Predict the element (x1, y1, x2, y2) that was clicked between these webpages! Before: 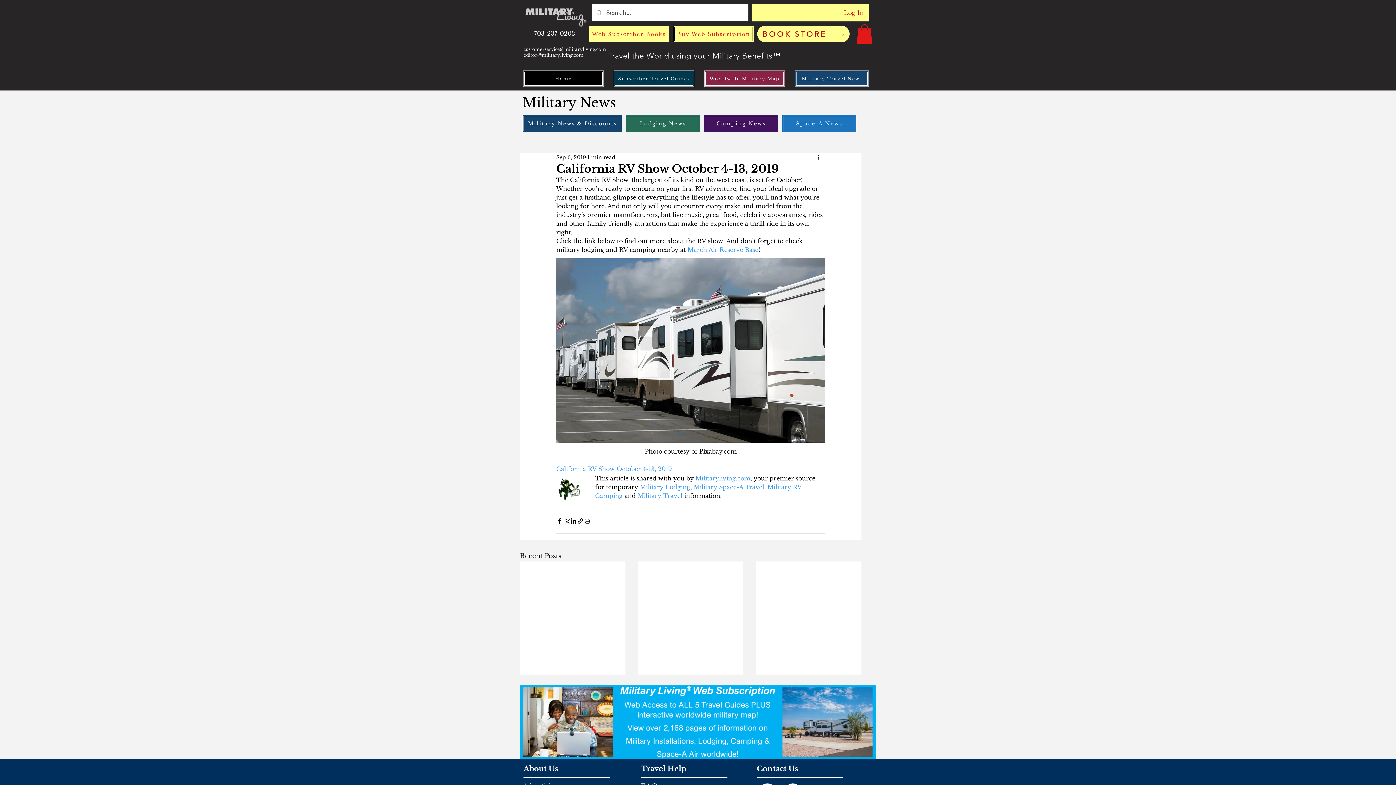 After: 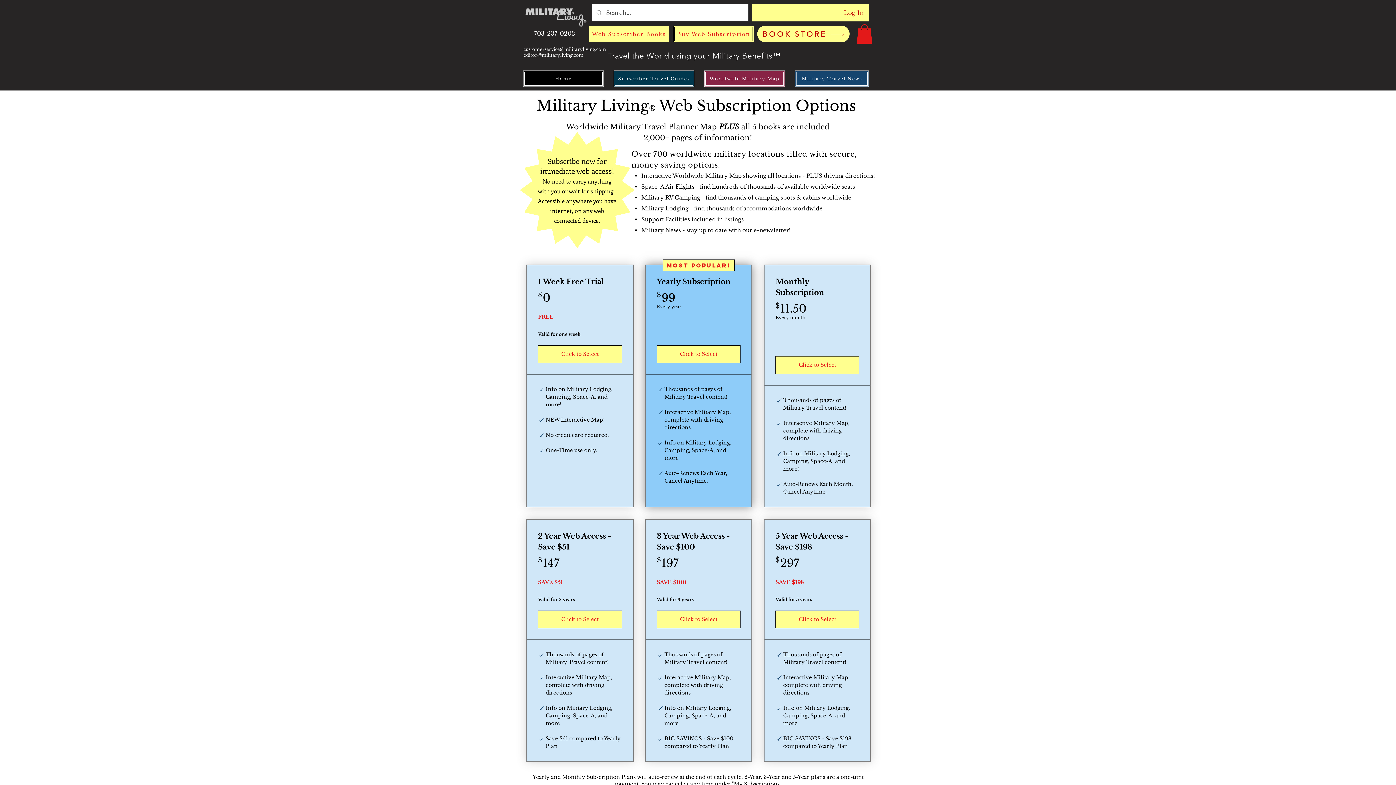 Action: label: Buy Web Subscription bbox: (673, 25, 754, 42)